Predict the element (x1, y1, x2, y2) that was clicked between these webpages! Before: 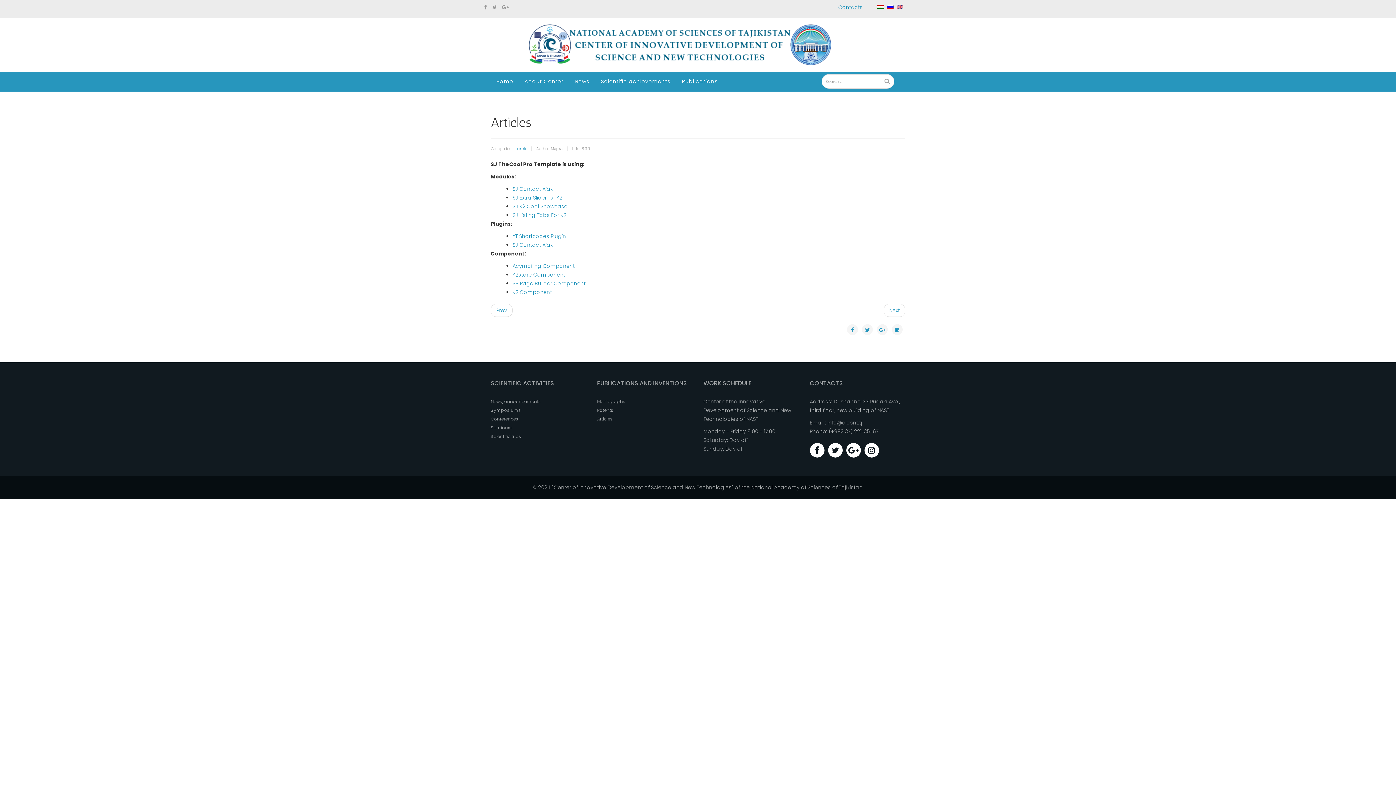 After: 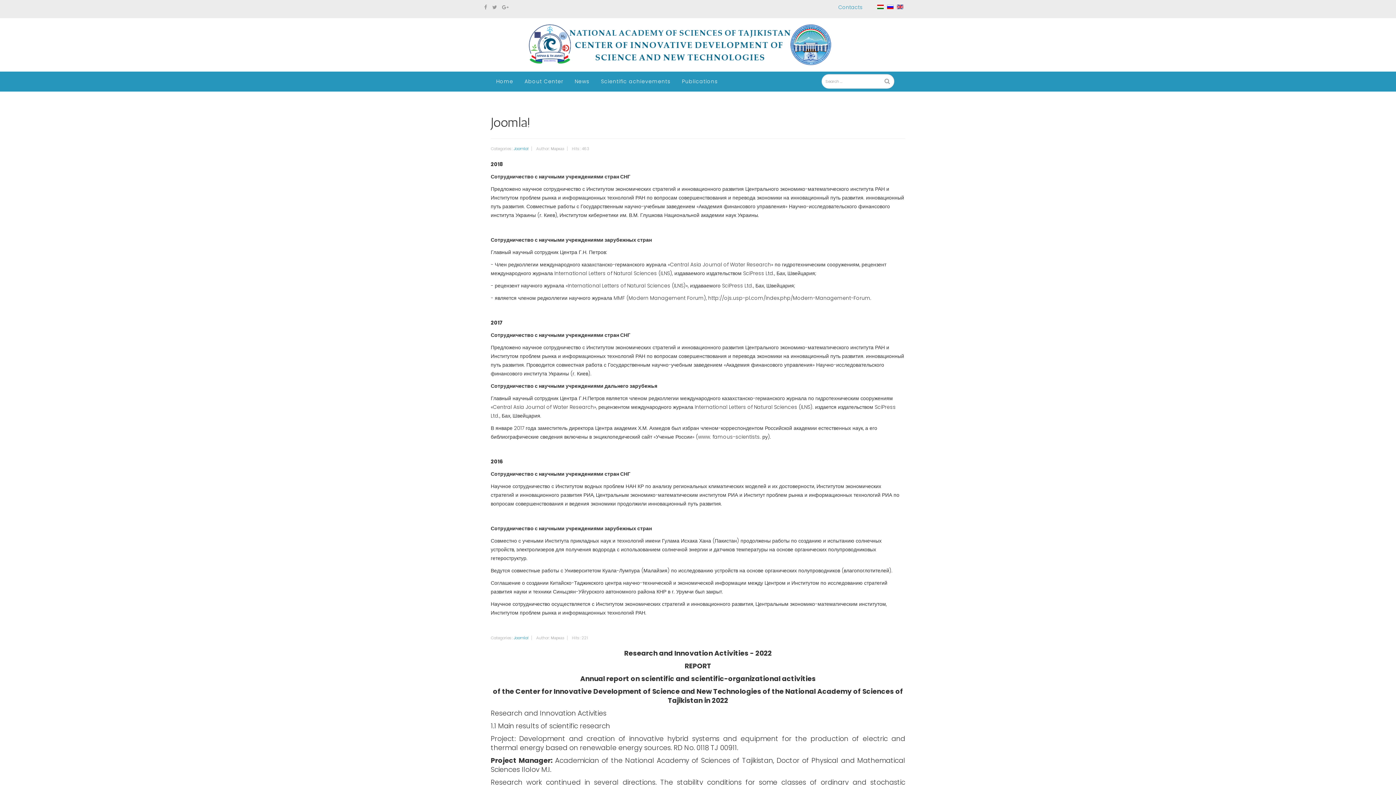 Action: bbox: (513, 145, 528, 151) label: Joomla!